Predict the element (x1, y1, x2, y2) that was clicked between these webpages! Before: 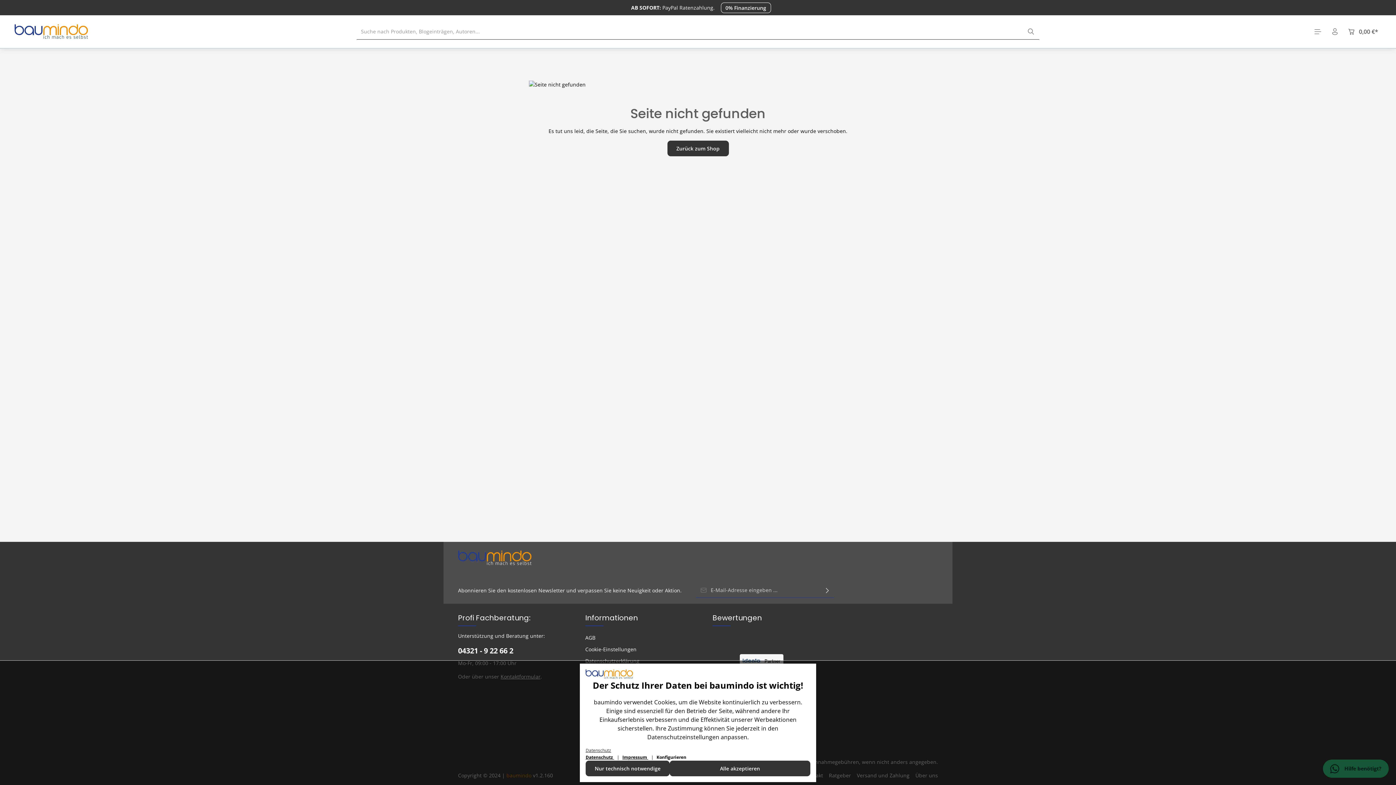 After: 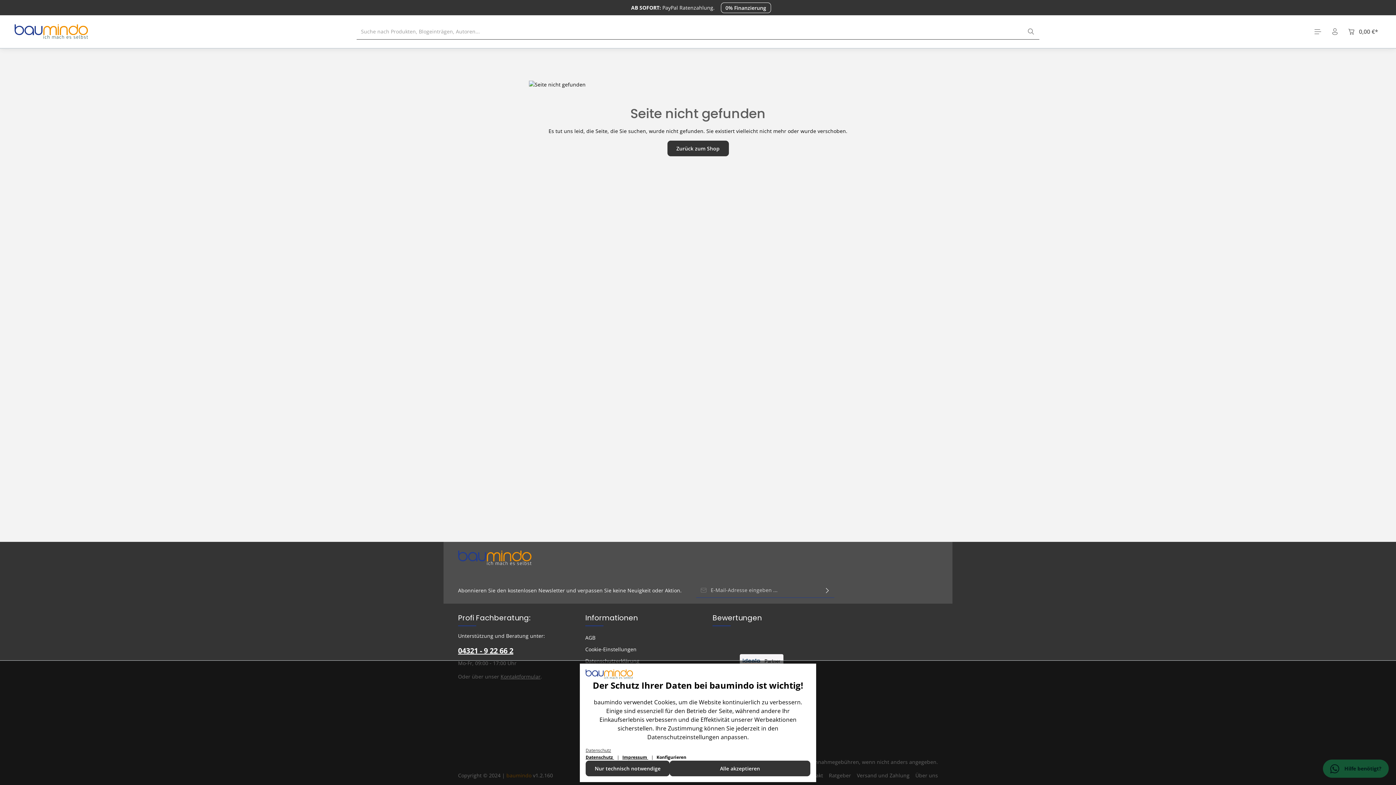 Action: bbox: (458, 645, 556, 656) label: 04321 - 9 22 66 2